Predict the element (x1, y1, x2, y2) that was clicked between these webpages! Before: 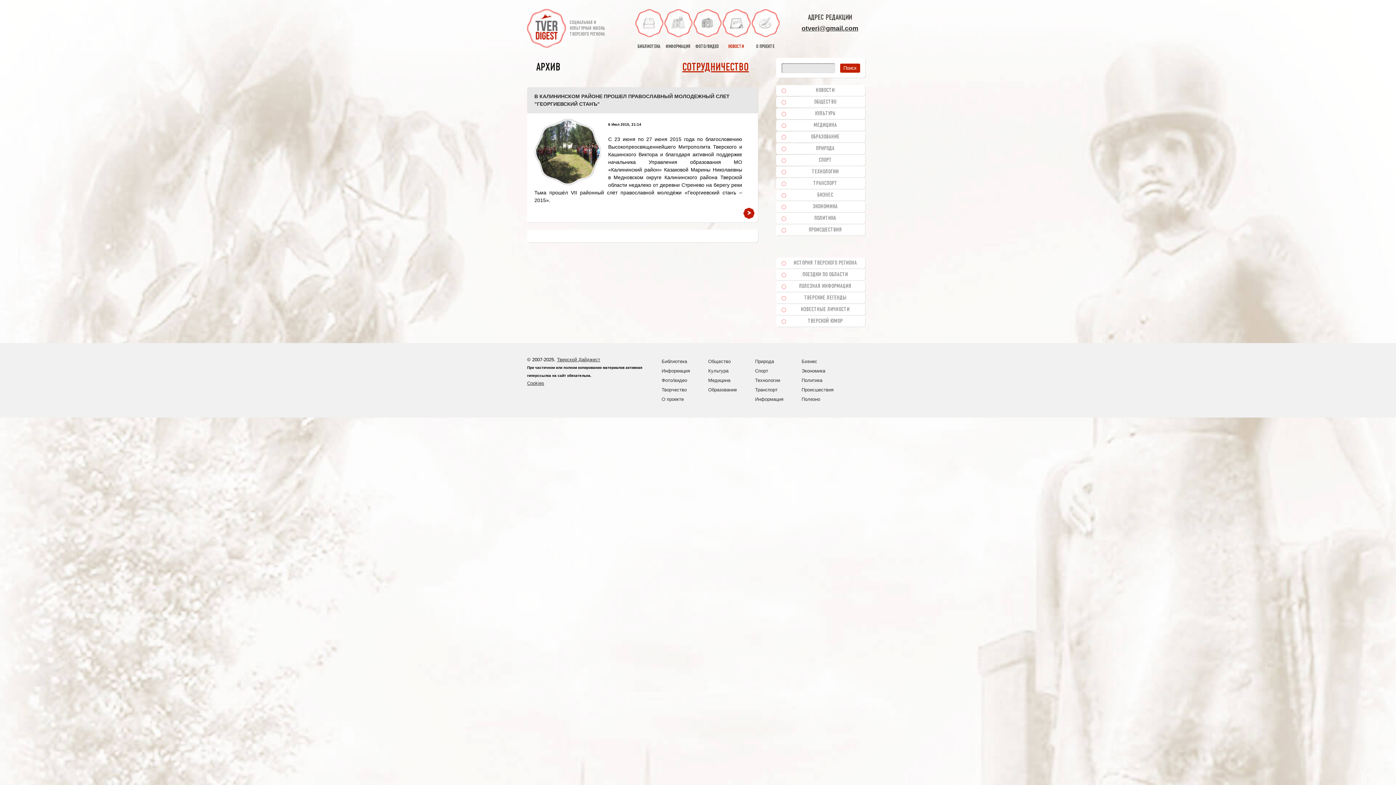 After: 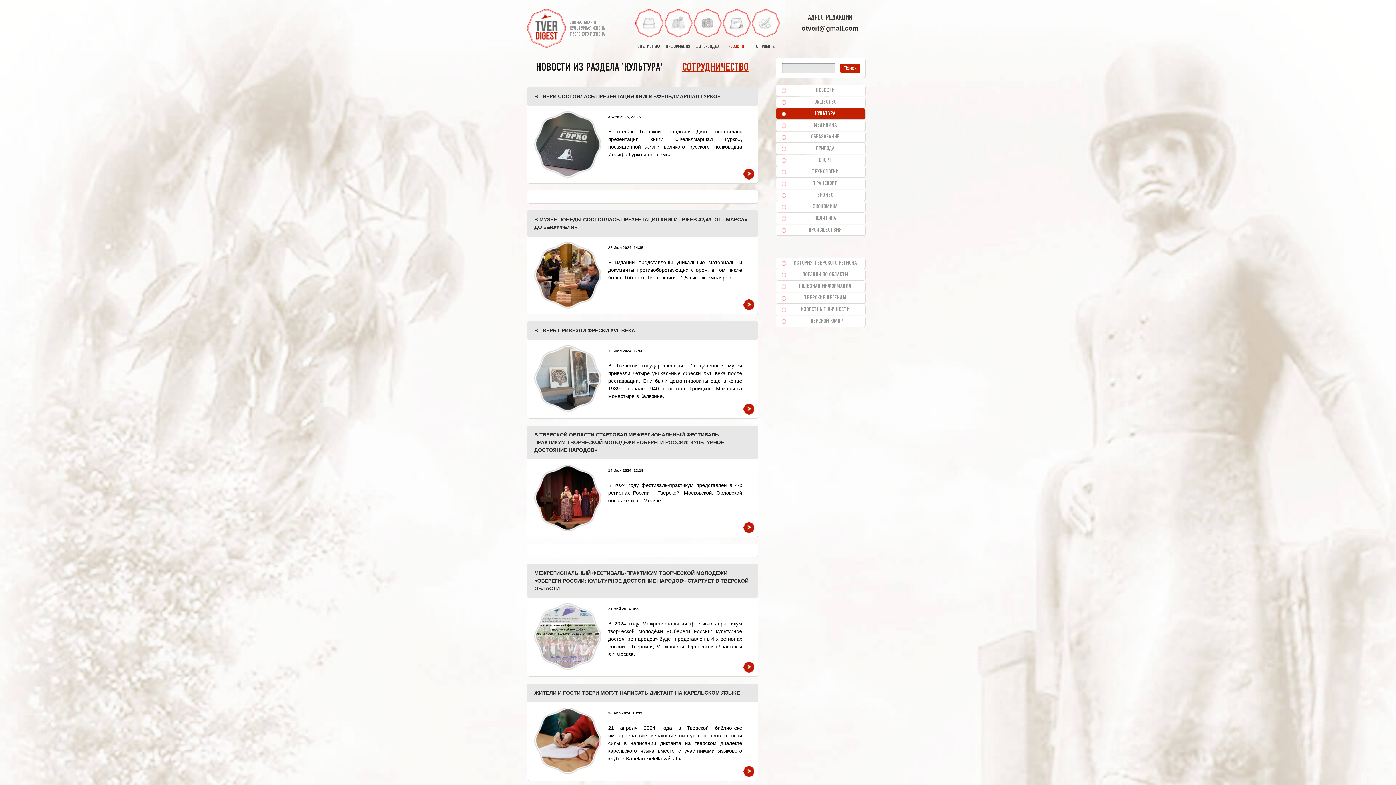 Action: bbox: (708, 366, 728, 375) label: Культура